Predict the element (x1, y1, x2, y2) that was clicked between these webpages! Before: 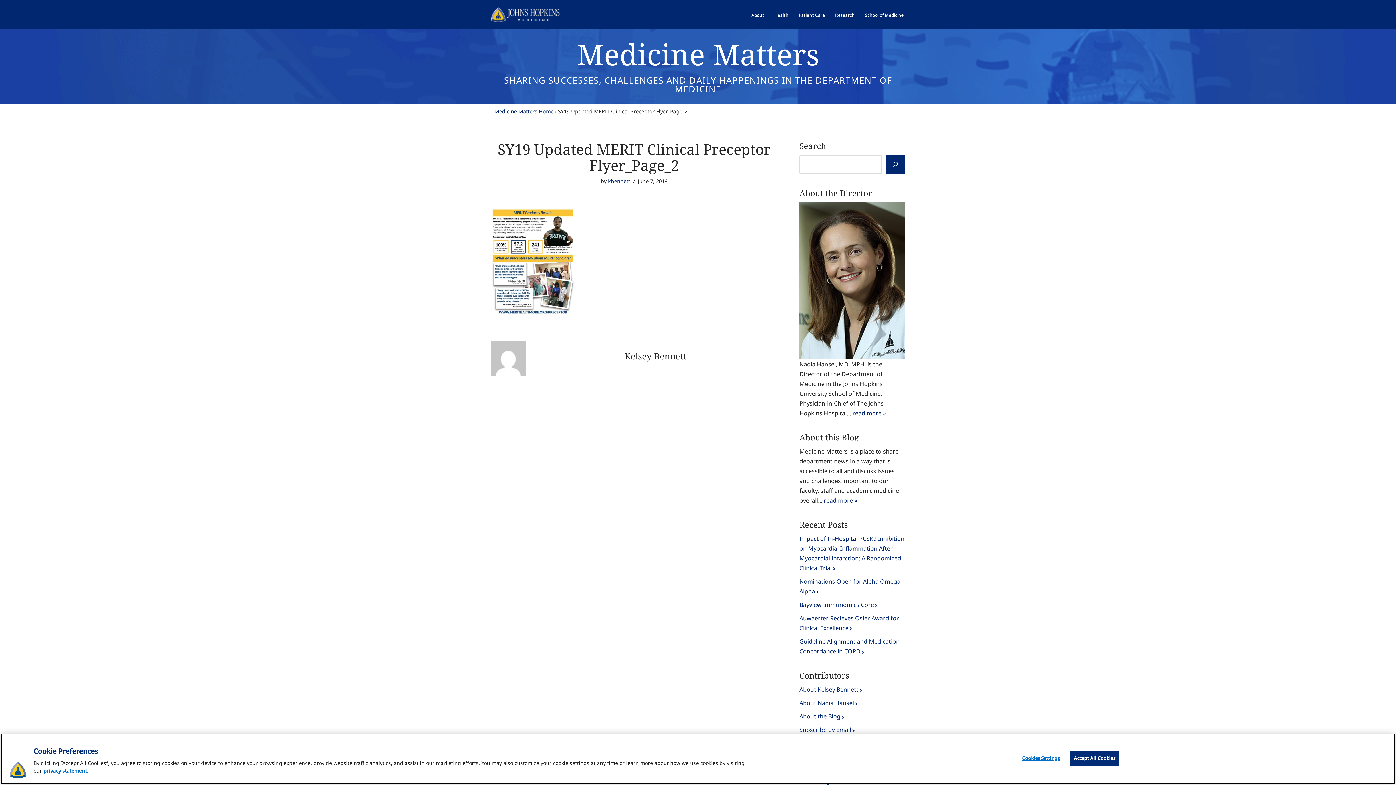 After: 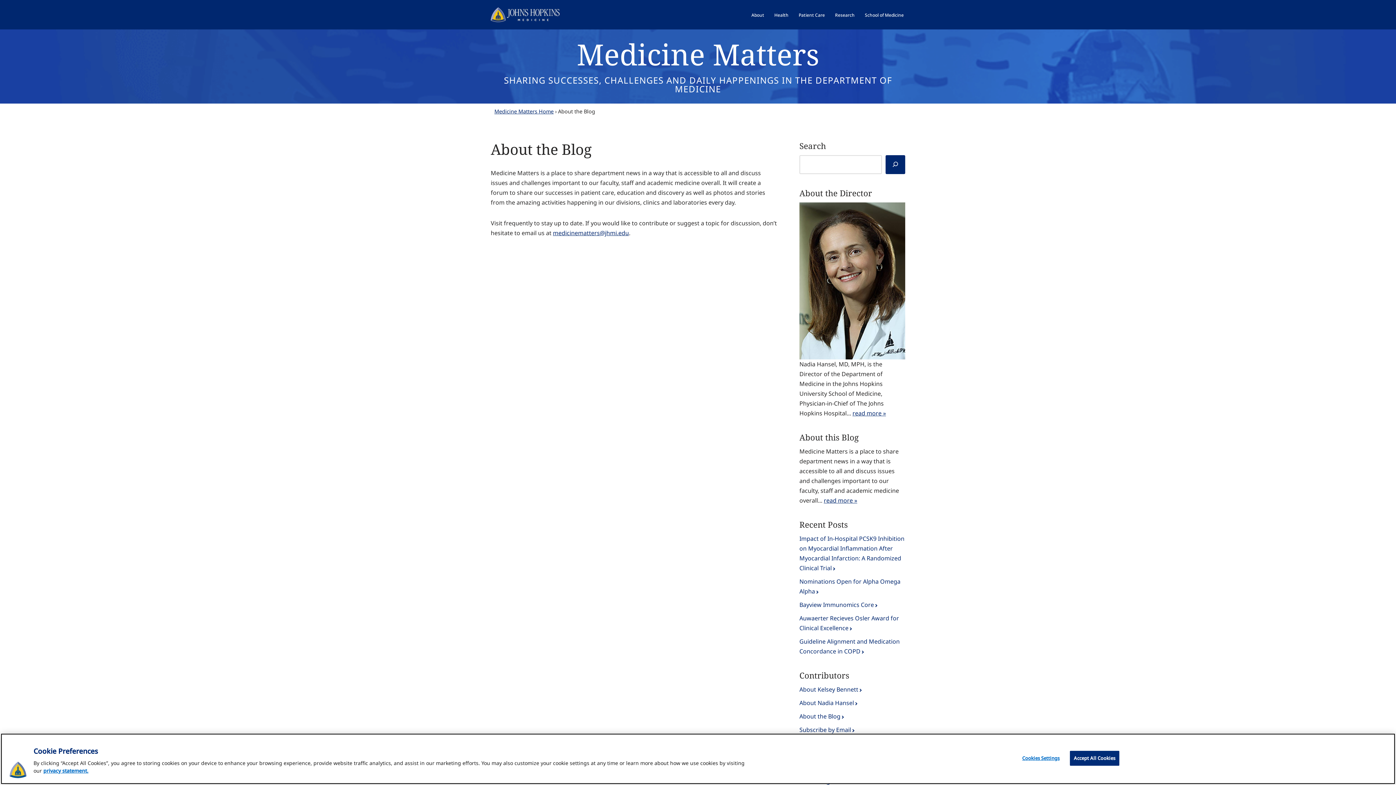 Action: label: read more » bbox: (824, 496, 857, 504)